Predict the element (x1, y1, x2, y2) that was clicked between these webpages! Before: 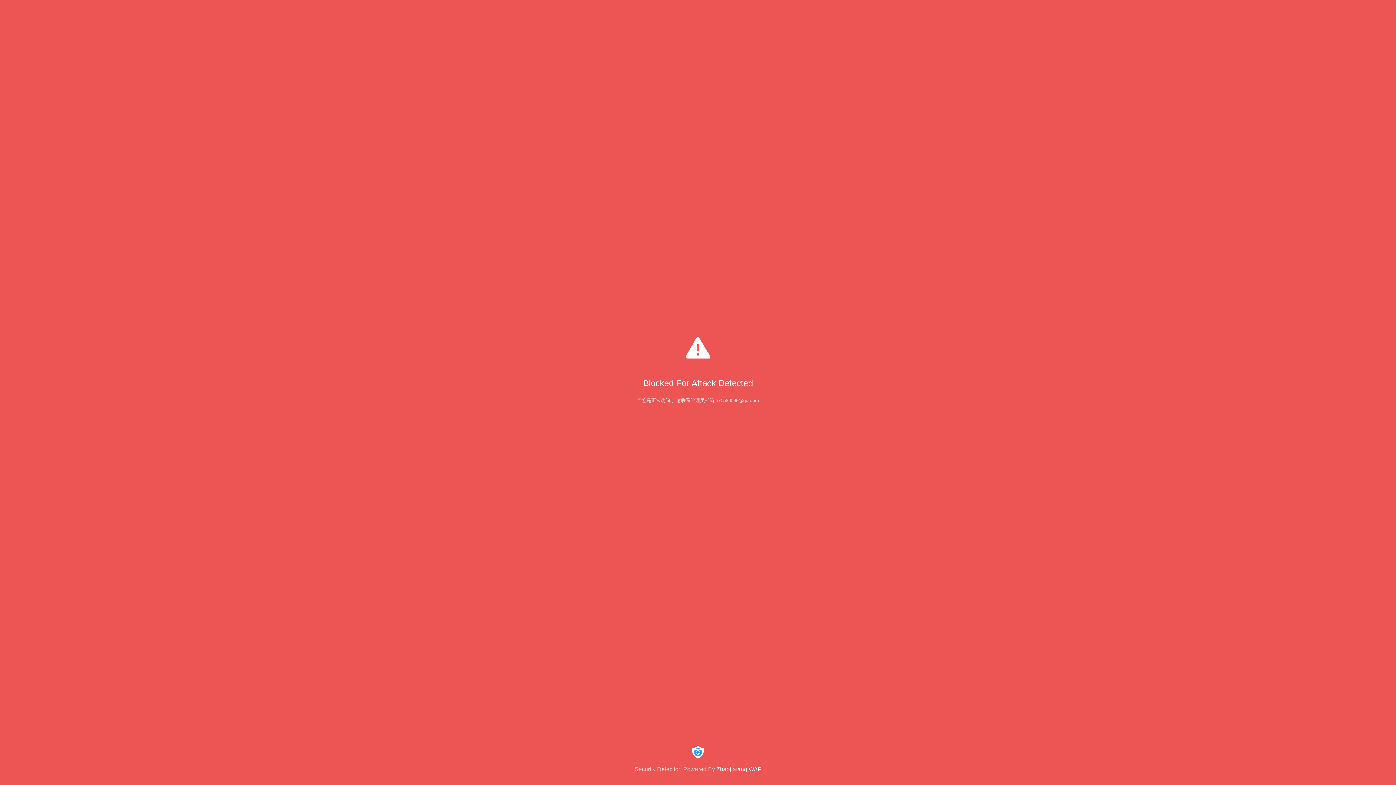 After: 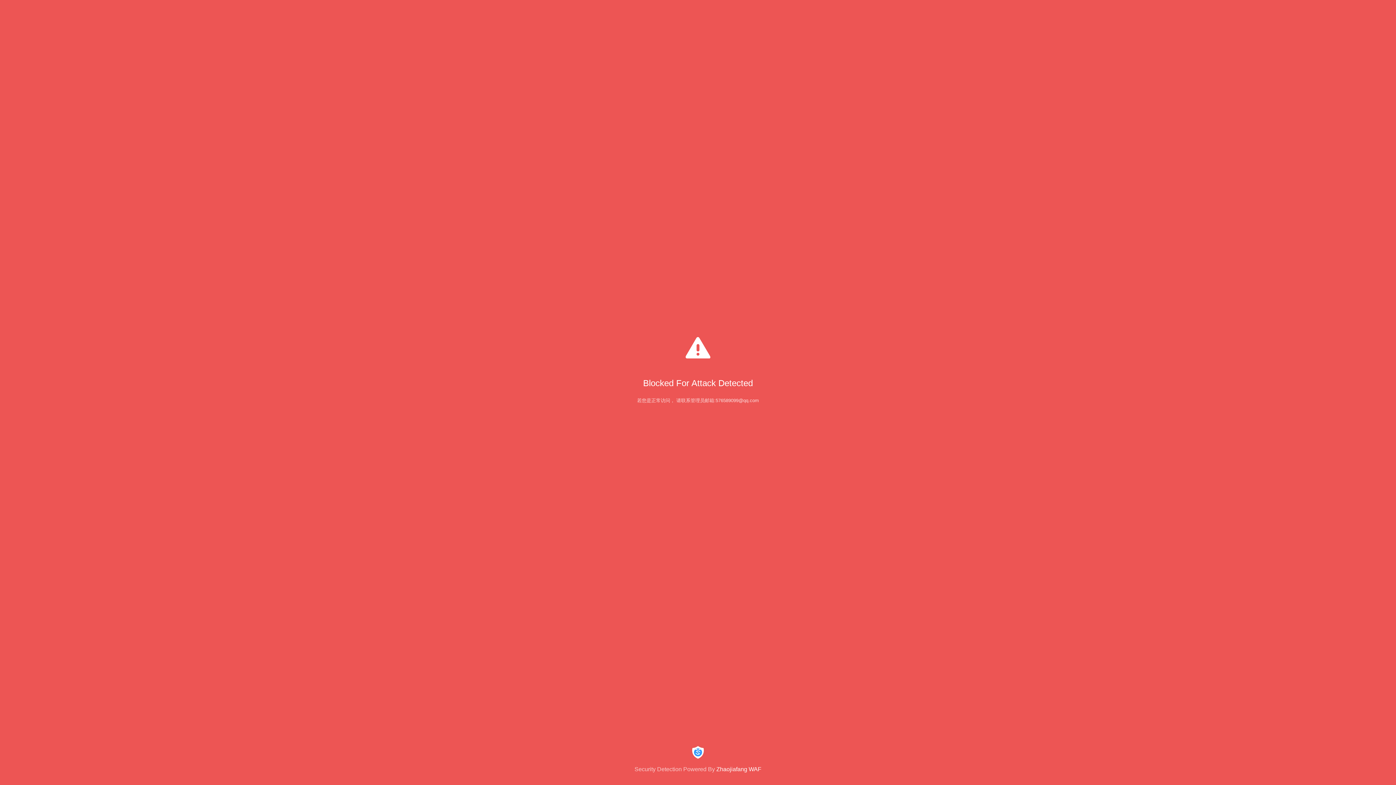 Action: bbox: (0, 744, 1396, 773) label: Security Detection Powered By Zhaojiafang WAF